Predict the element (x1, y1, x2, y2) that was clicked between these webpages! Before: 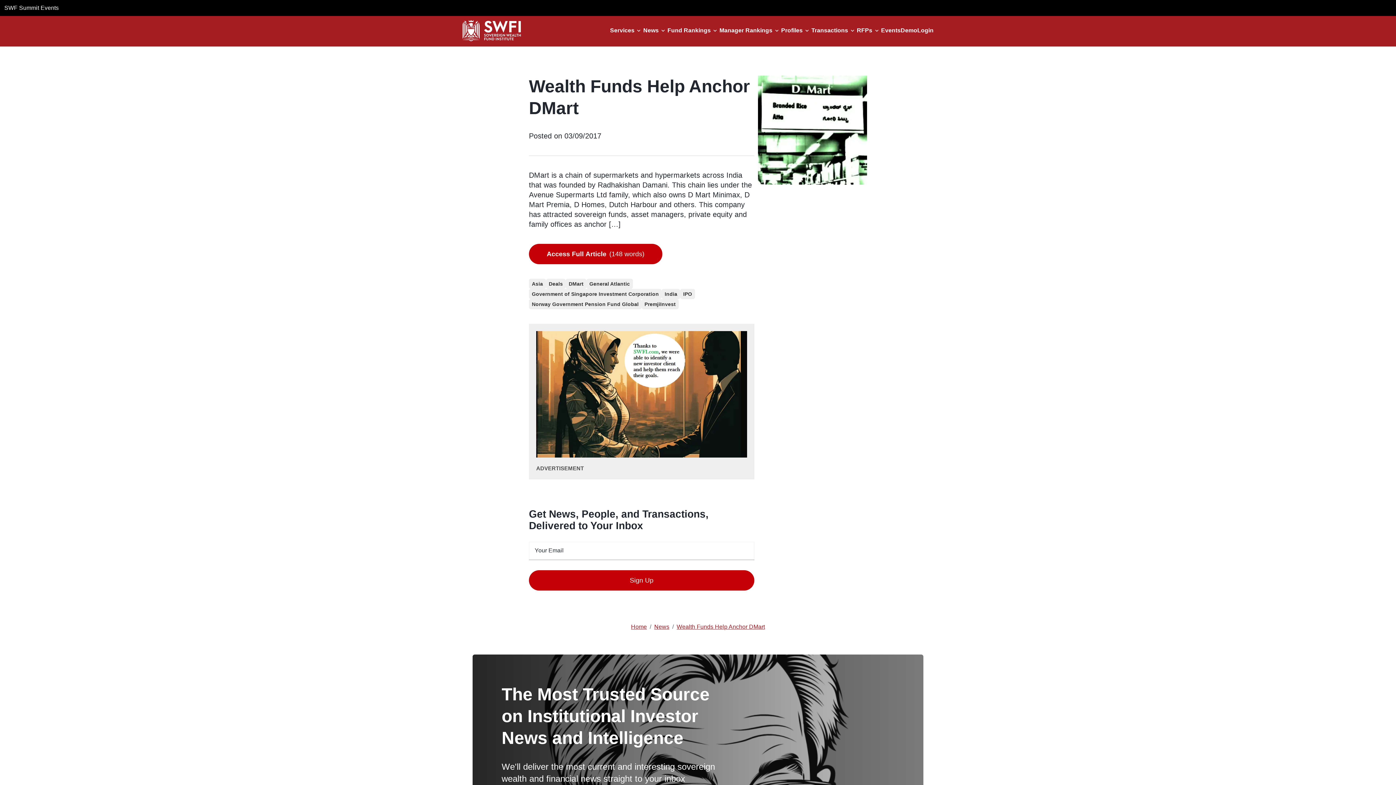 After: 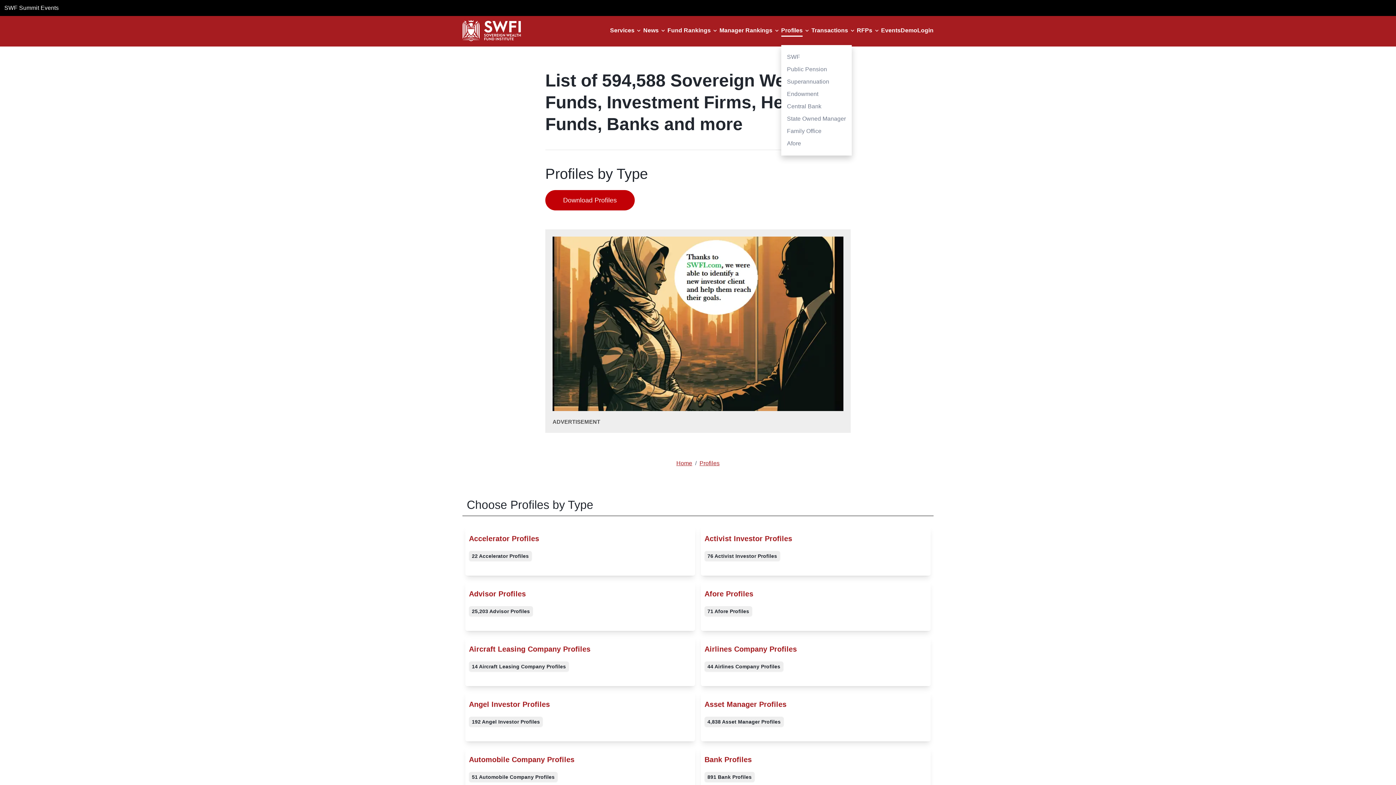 Action: label: Profiles bbox: (781, 26, 811, 34)